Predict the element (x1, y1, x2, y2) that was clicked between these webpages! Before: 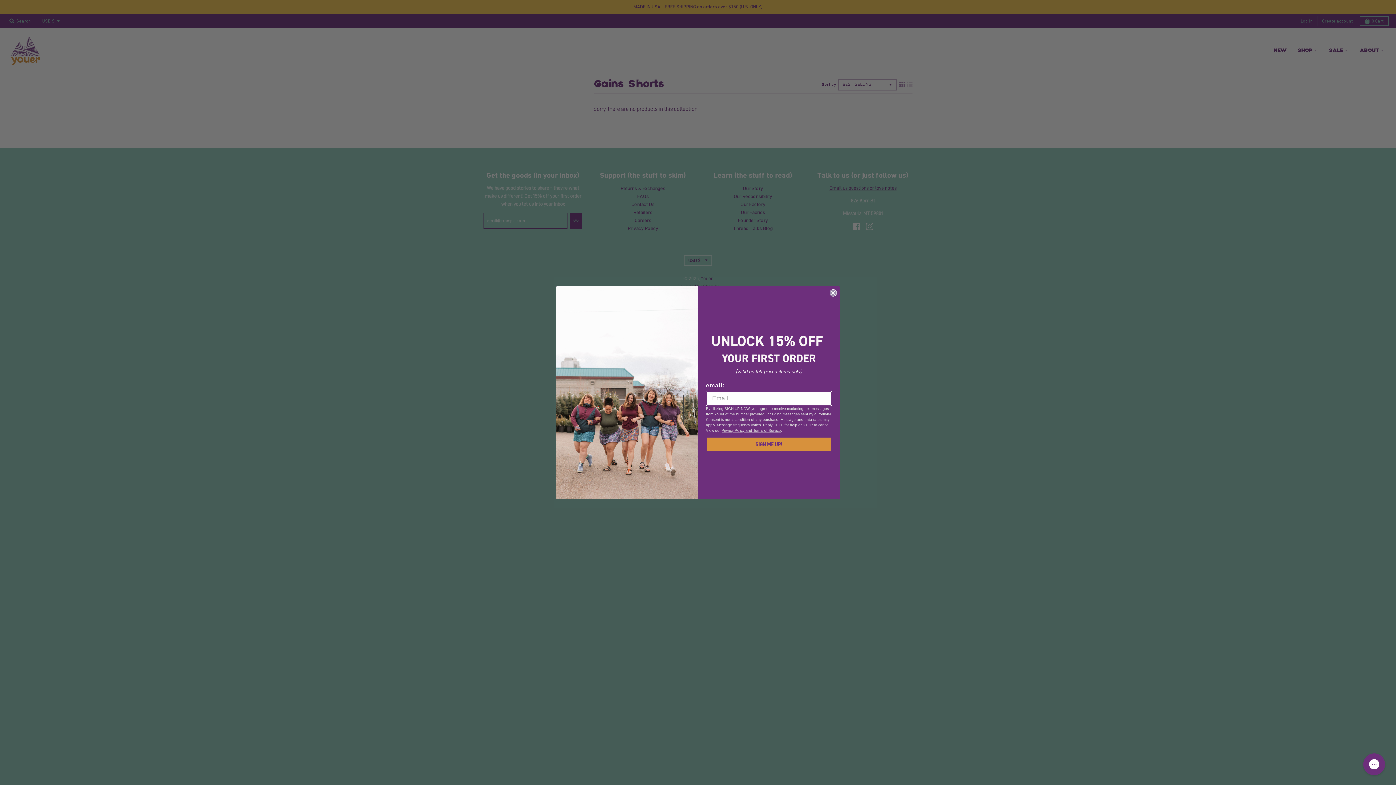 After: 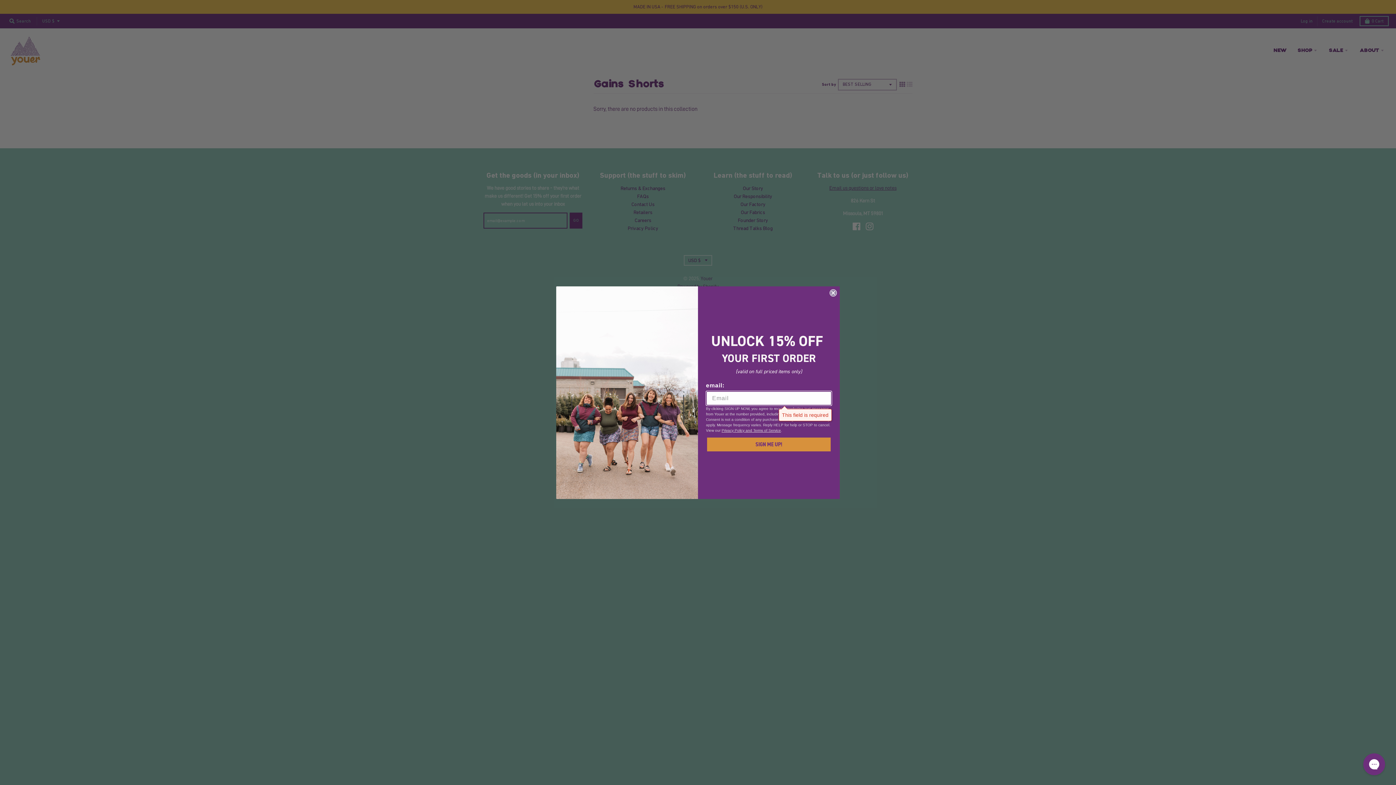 Action: label: SIGN ME UP! bbox: (706, 436, 832, 452)